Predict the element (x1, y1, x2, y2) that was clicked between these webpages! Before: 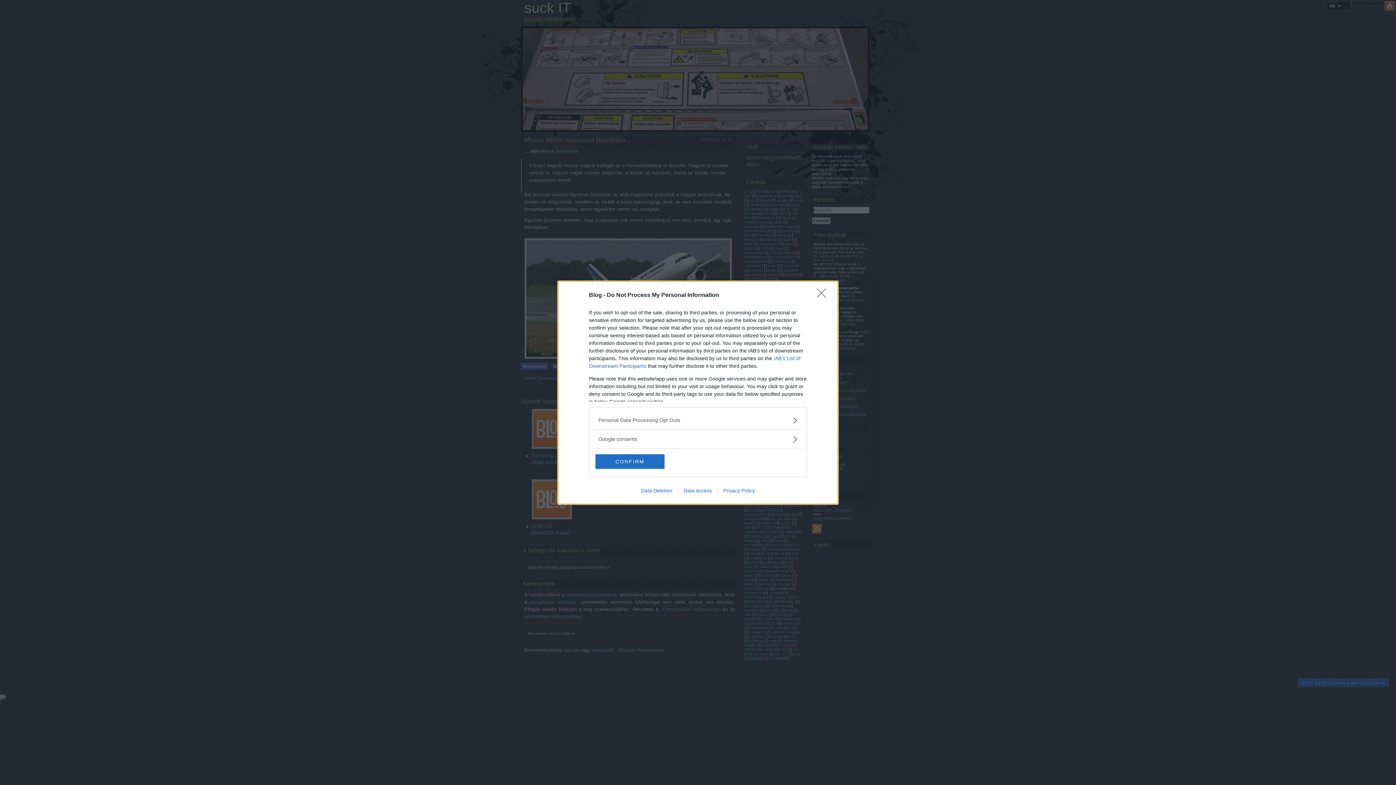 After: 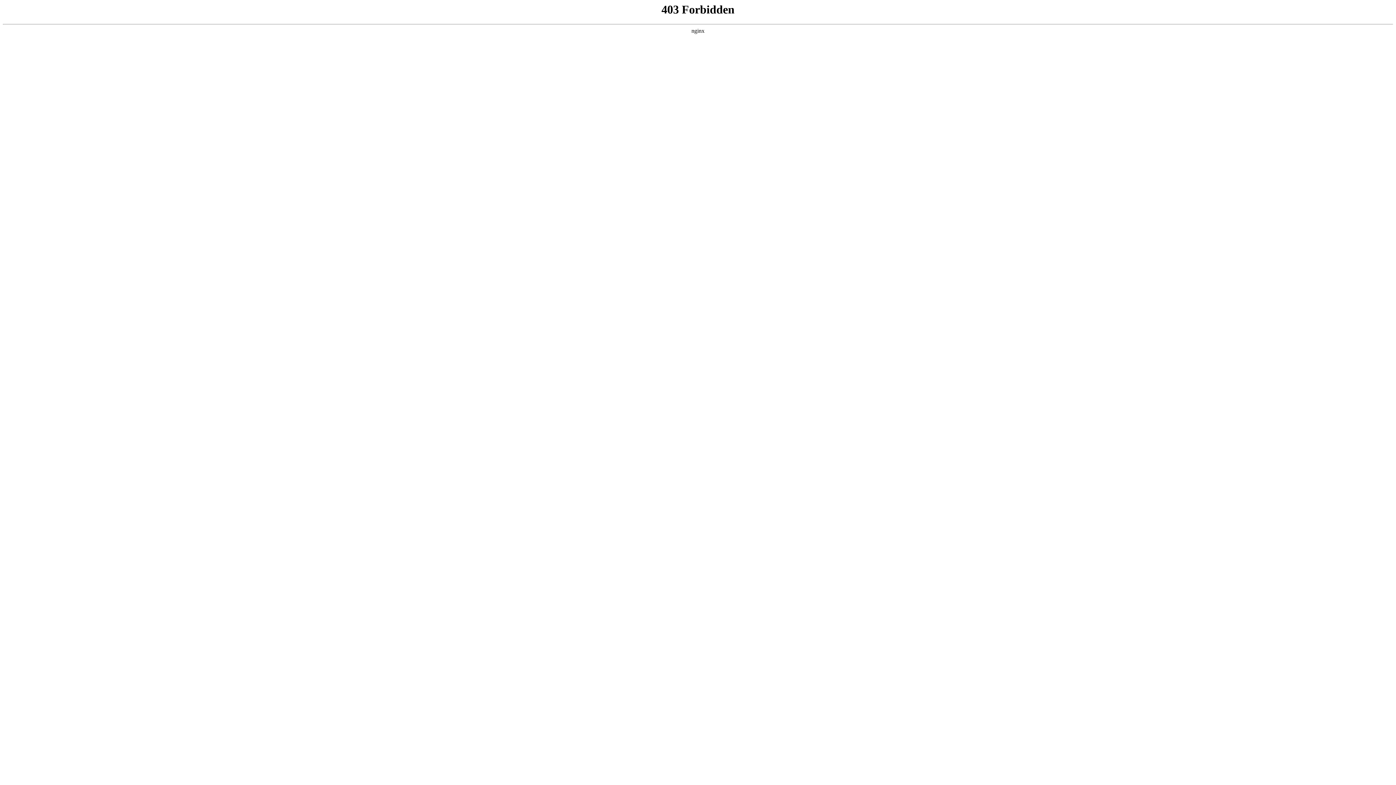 Action: bbox: (678, 487, 717, 493) label: Data Access